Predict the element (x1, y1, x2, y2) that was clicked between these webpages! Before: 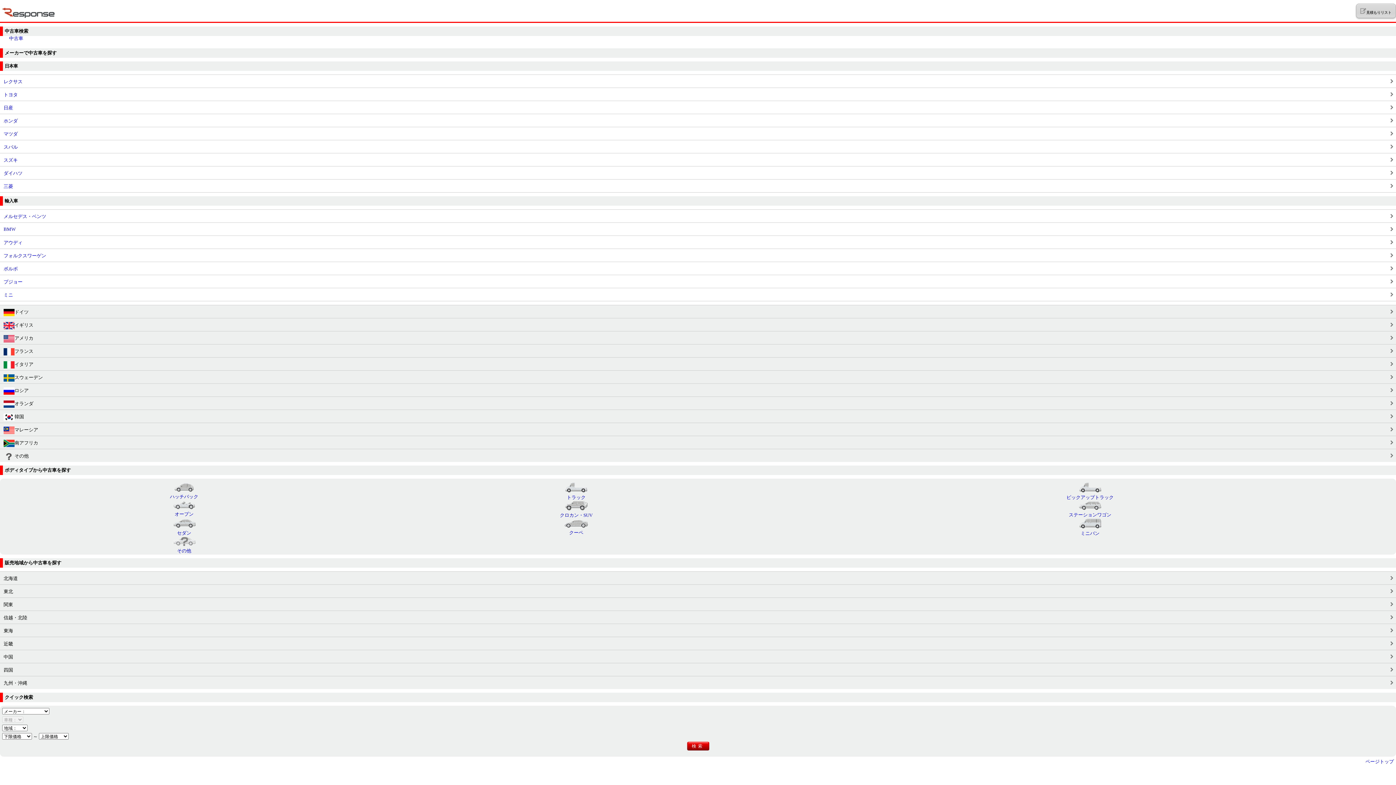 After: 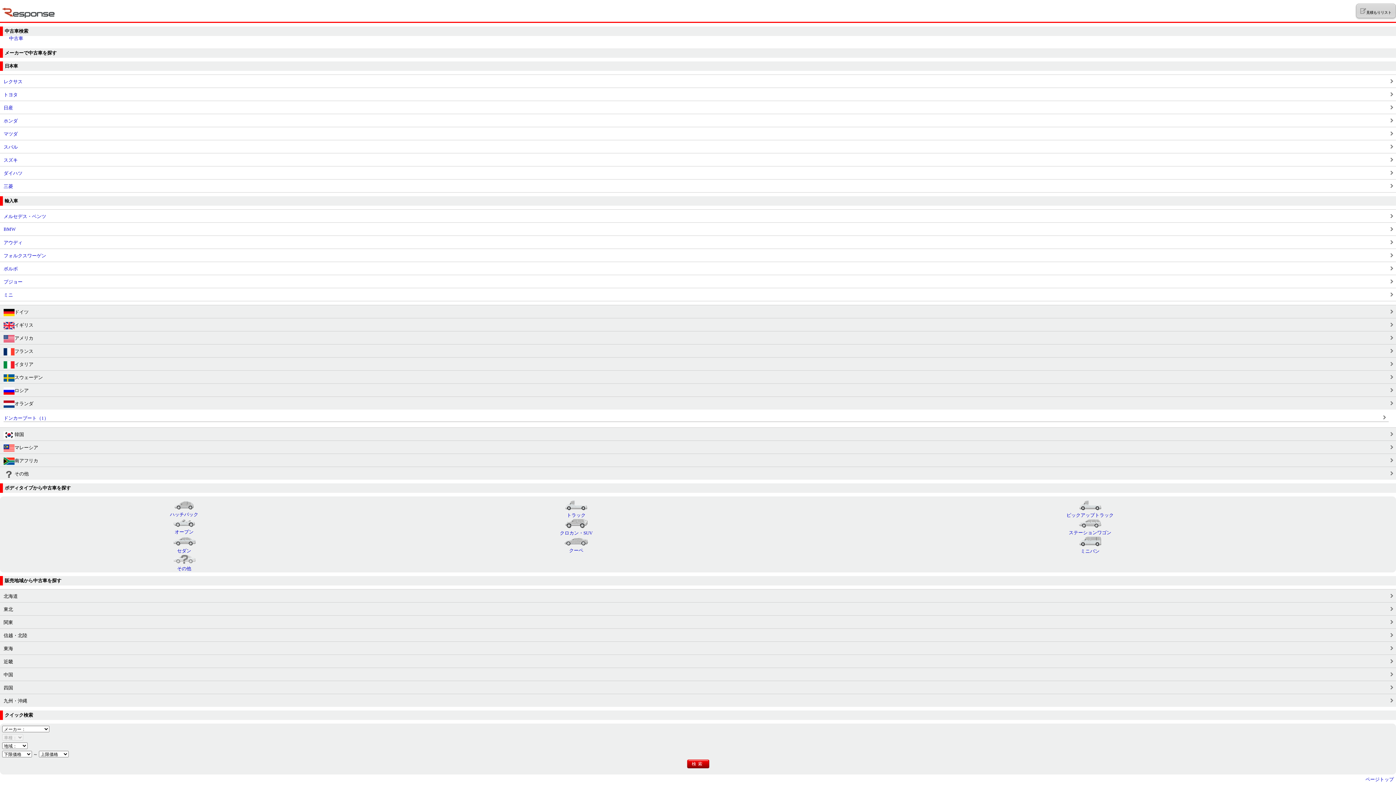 Action: bbox: (3, 400, 1392, 408) label: オランダ